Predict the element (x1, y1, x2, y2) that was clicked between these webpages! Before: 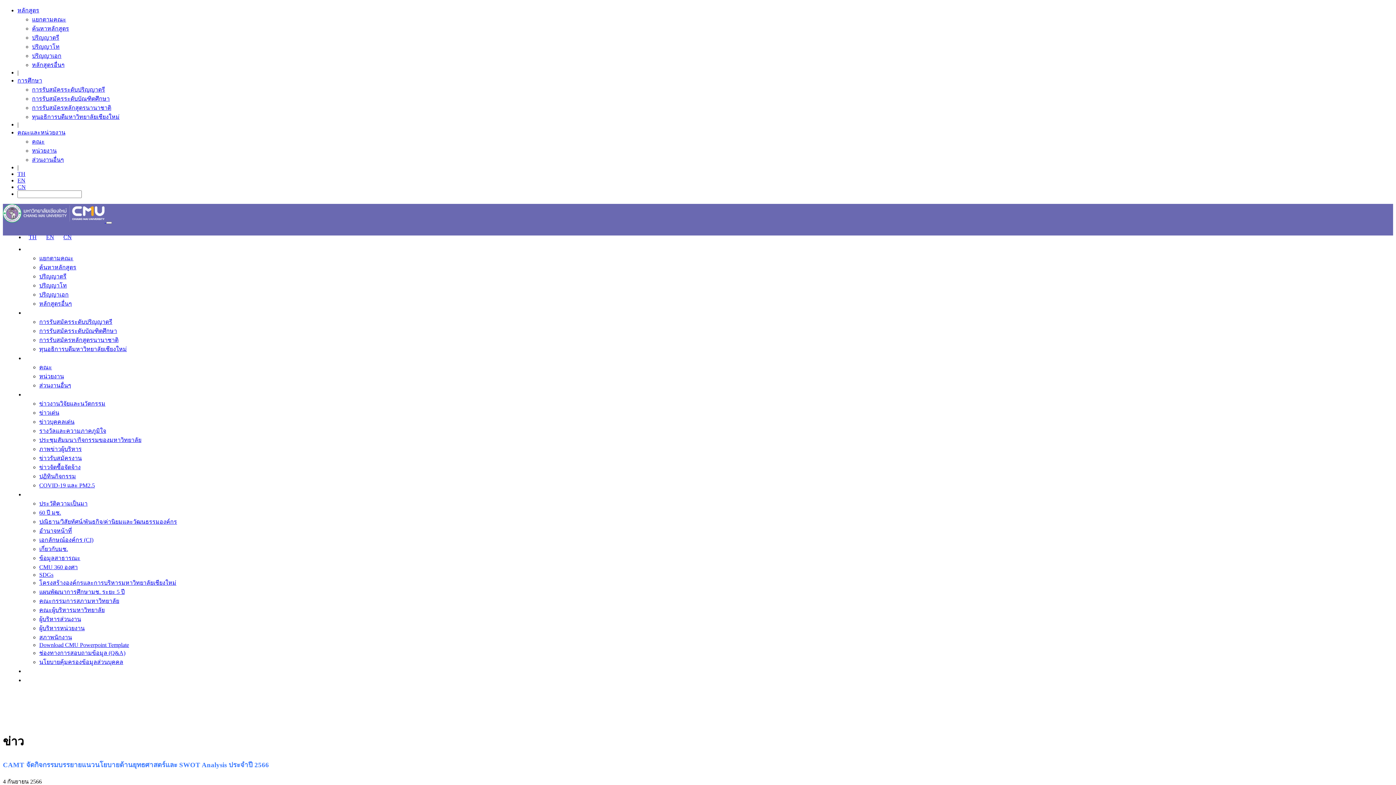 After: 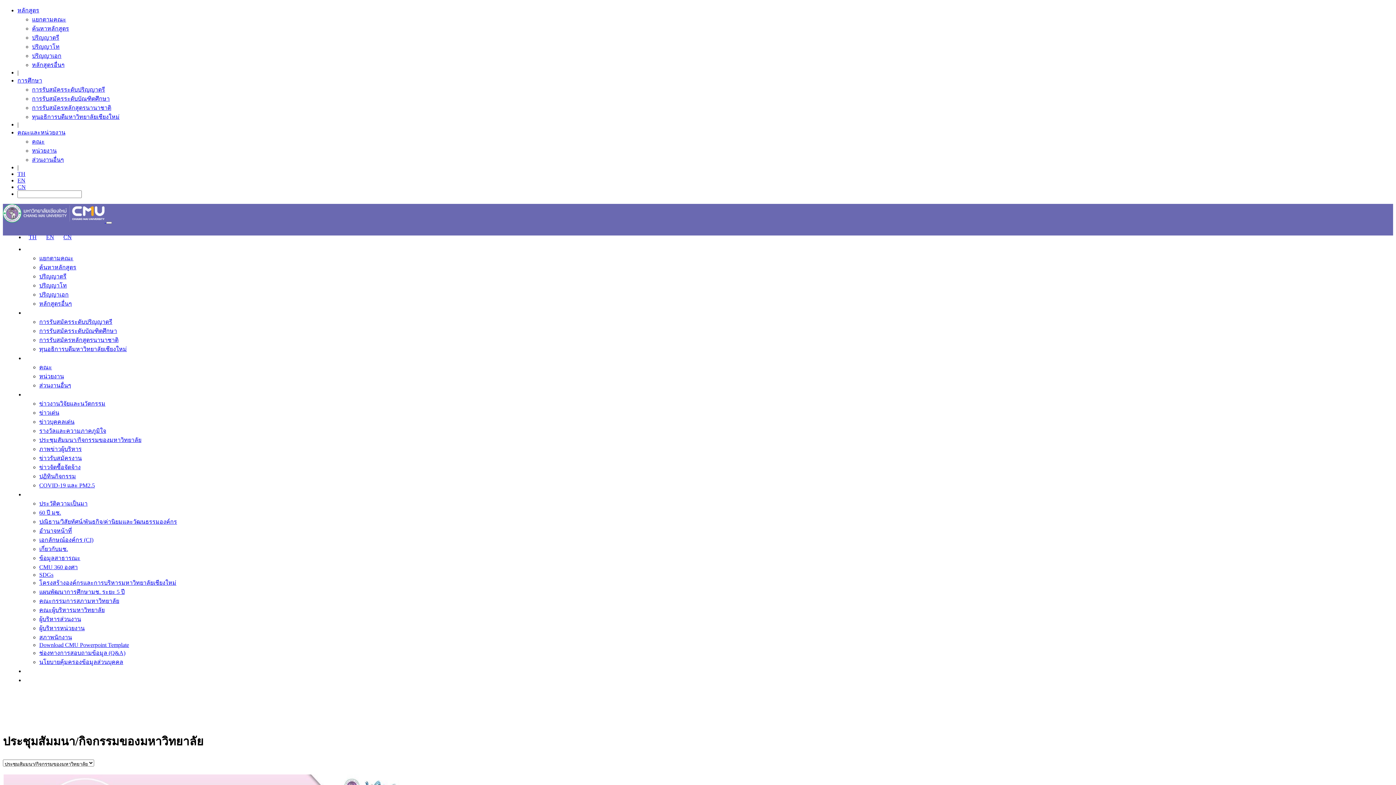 Action: bbox: (39, 437, 141, 443) label: ประชุมสัมมนา/กิจกรรมของมหาวิทยาลัย